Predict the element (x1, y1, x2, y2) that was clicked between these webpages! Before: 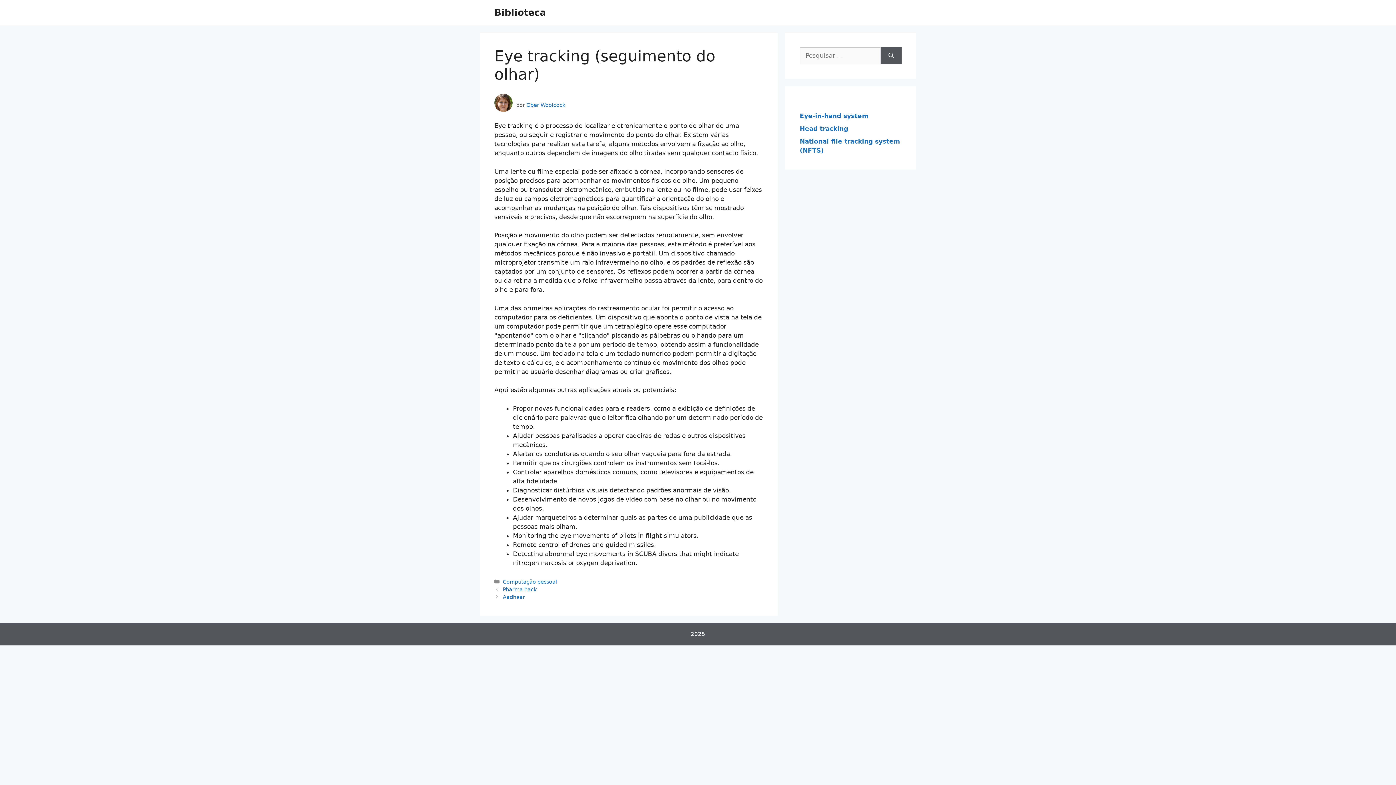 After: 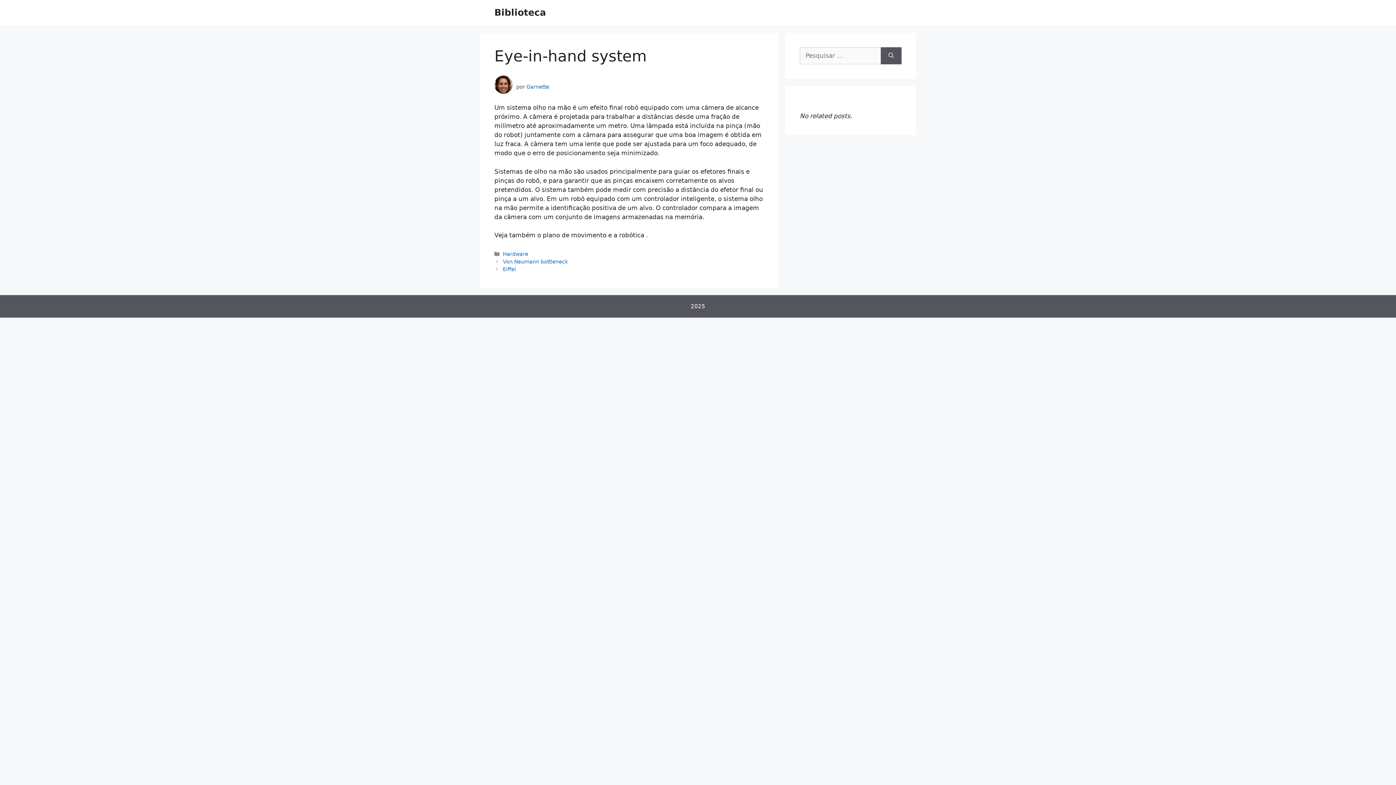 Action: label: Eye-in-hand system bbox: (800, 112, 868, 119)